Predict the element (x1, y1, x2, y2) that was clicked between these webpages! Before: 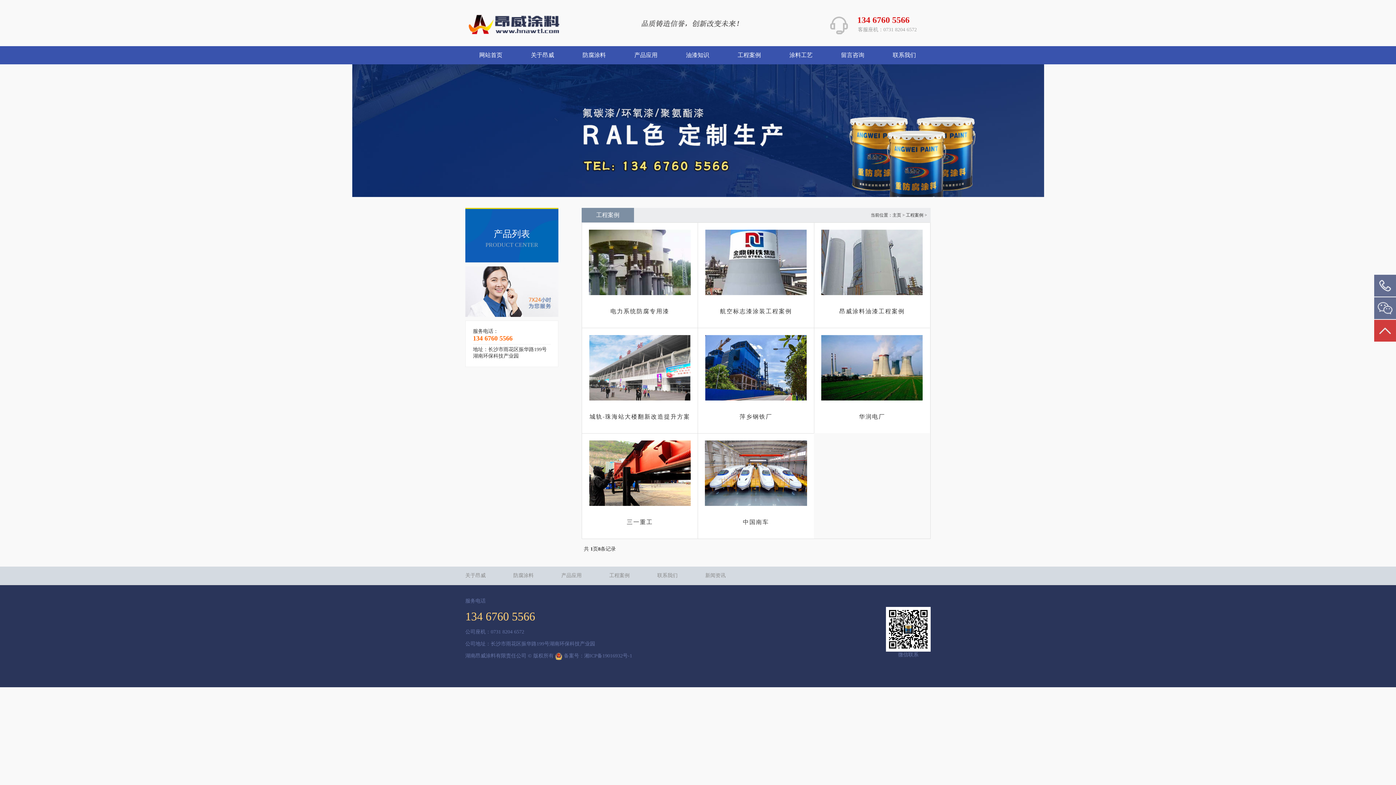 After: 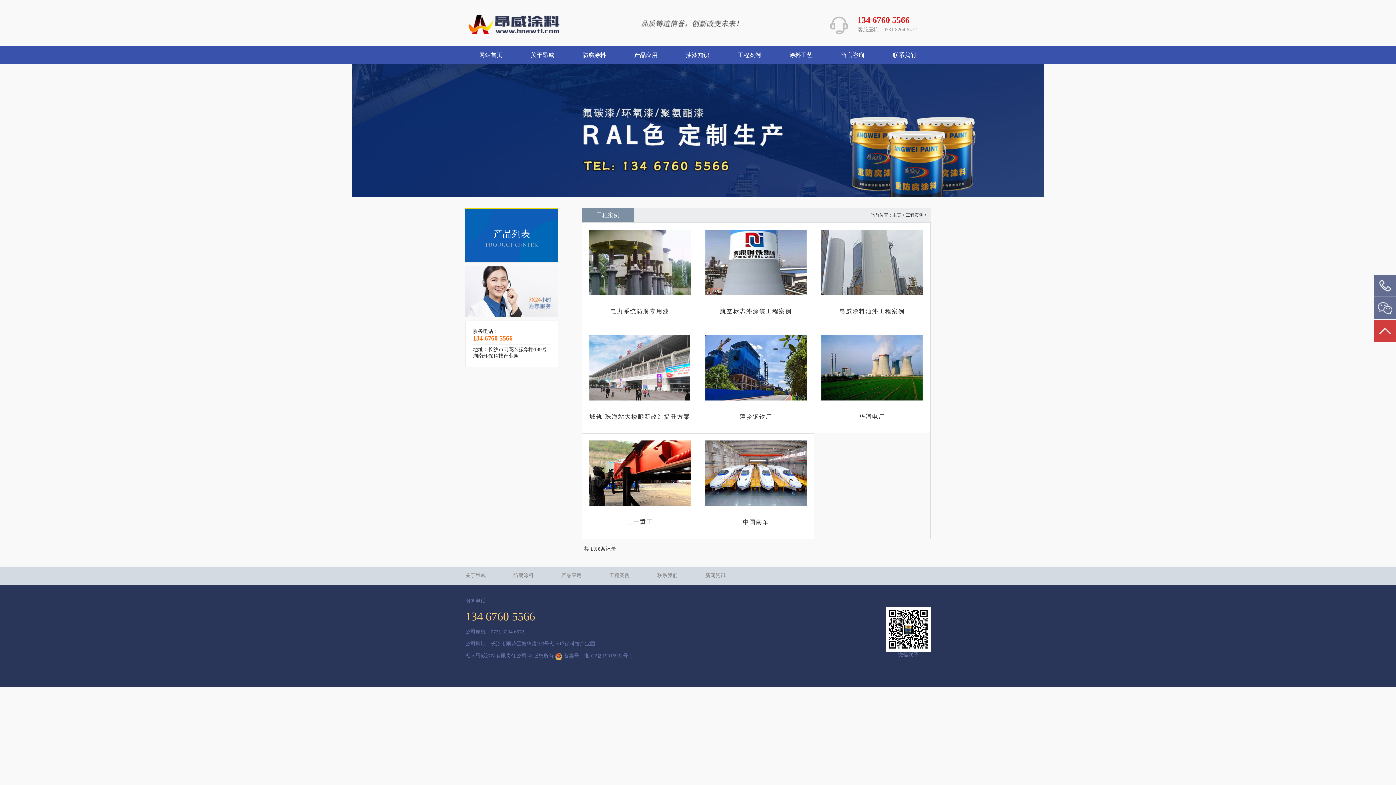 Action: bbox: (724, 46, 774, 64) label: 工程案例